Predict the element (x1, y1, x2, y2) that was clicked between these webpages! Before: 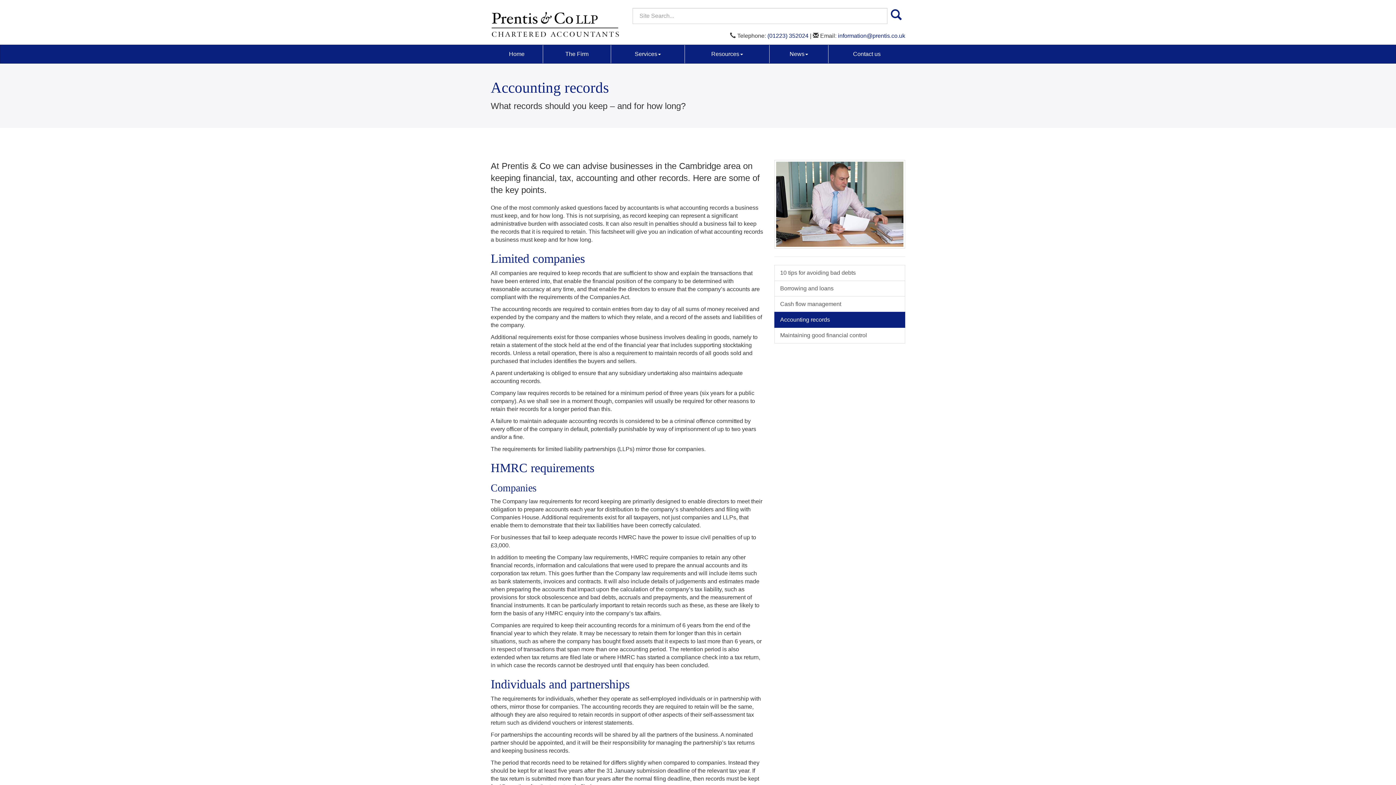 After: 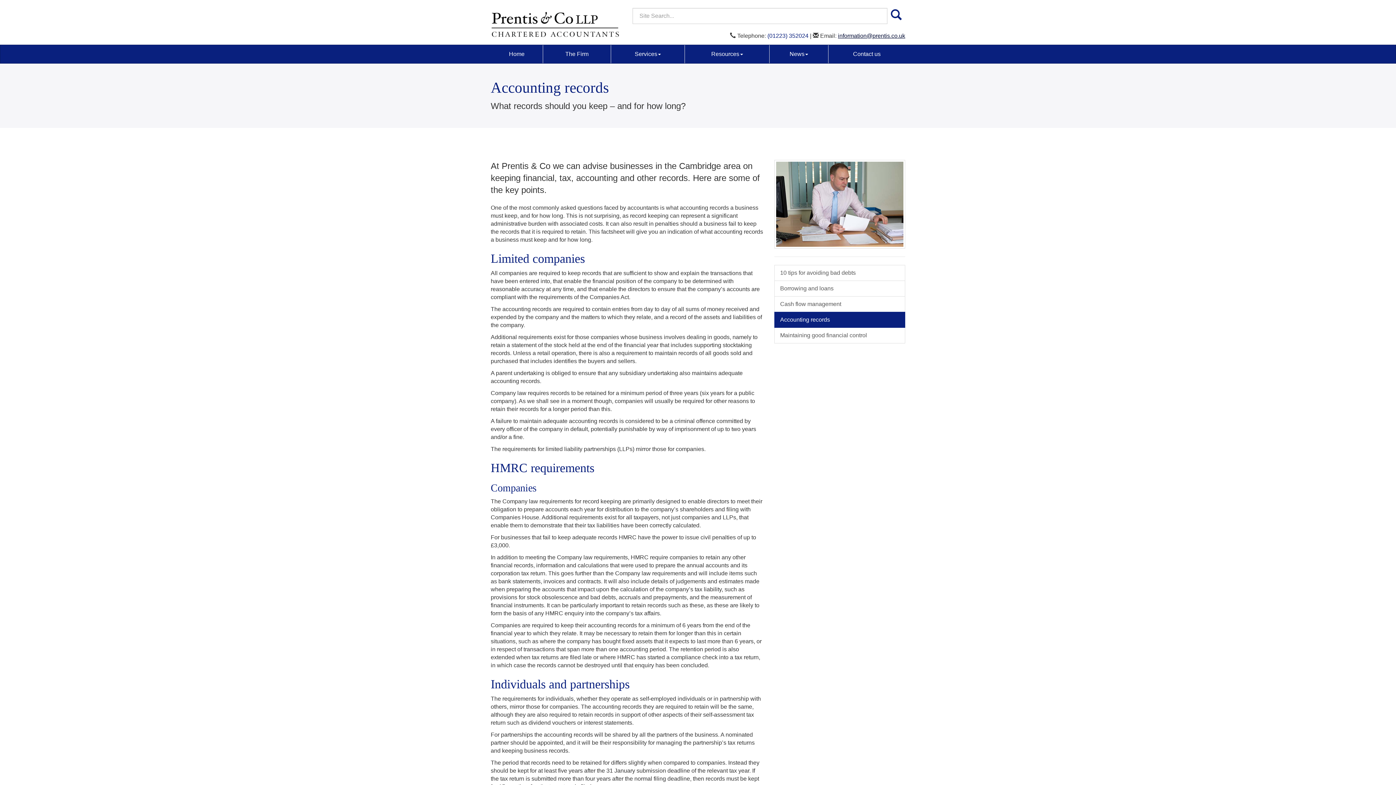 Action: bbox: (838, 32, 905, 38) label: information@prentis.co.uk